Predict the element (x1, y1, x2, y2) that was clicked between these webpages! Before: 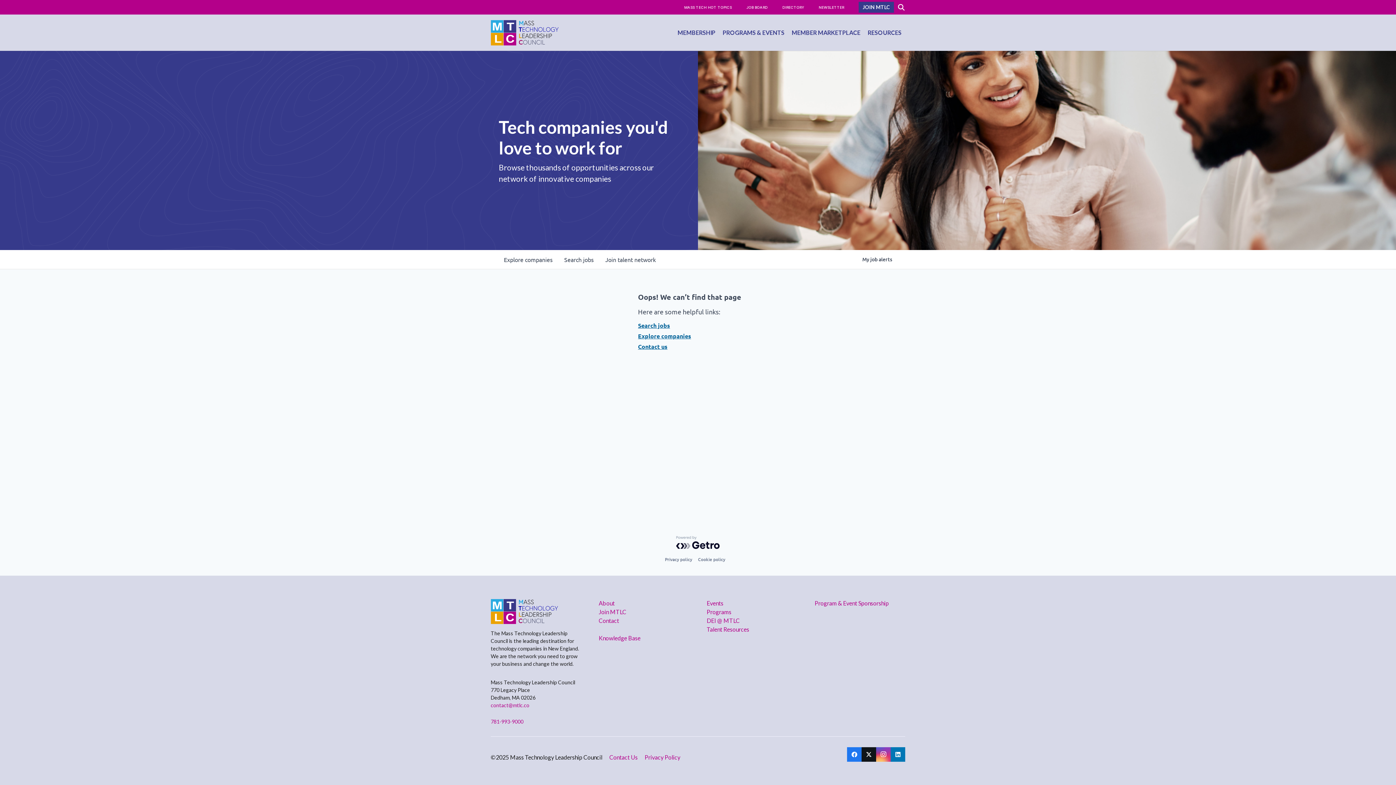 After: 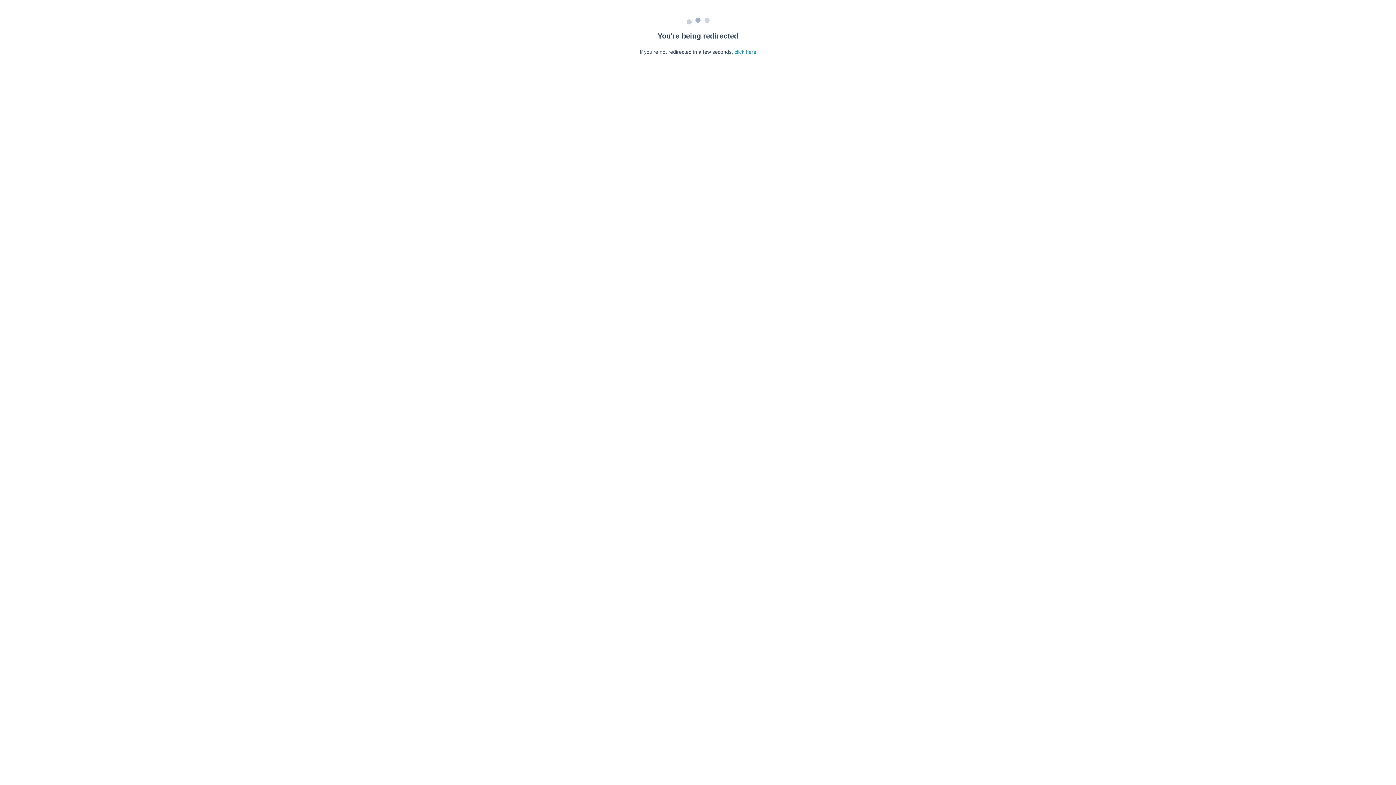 Action: bbox: (811, 0, 851, 14) label: NEWSLETTER